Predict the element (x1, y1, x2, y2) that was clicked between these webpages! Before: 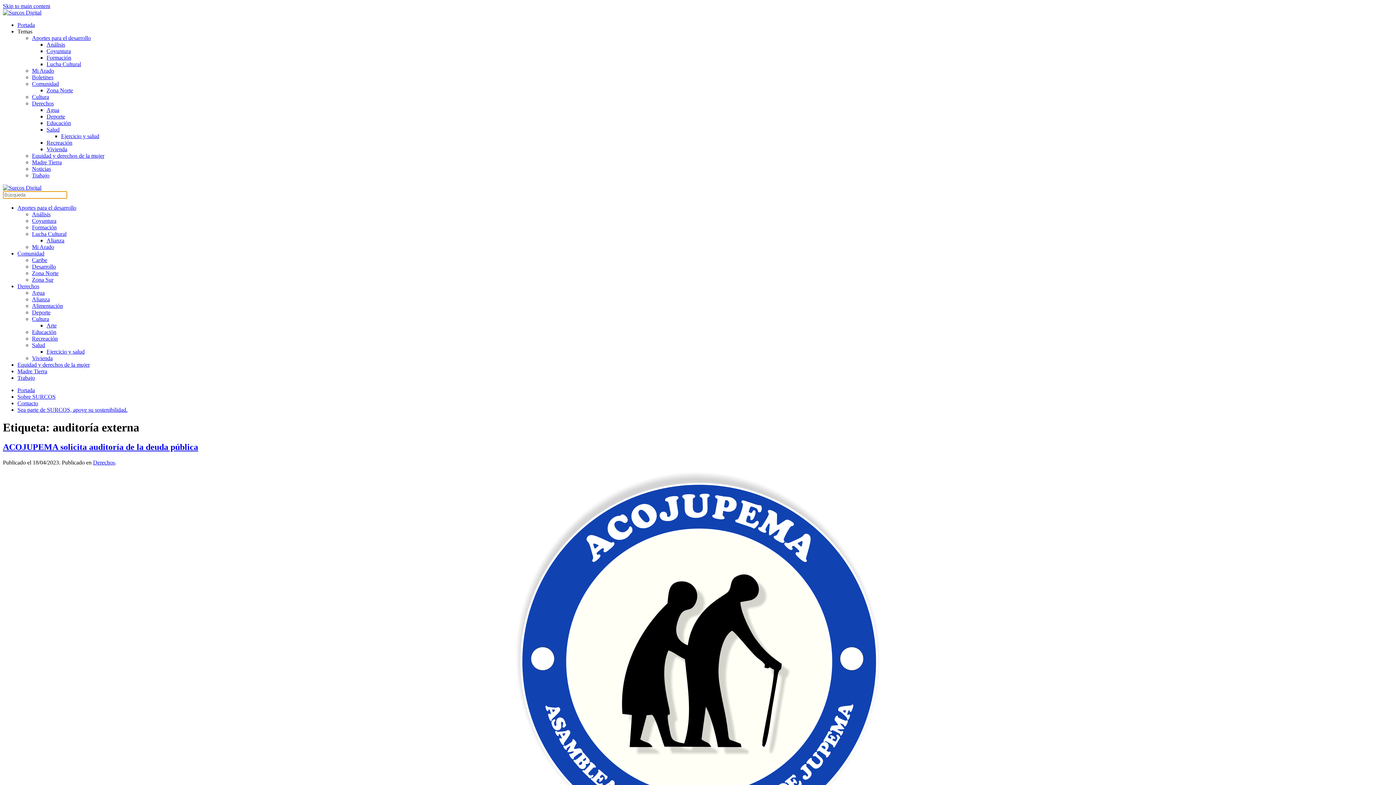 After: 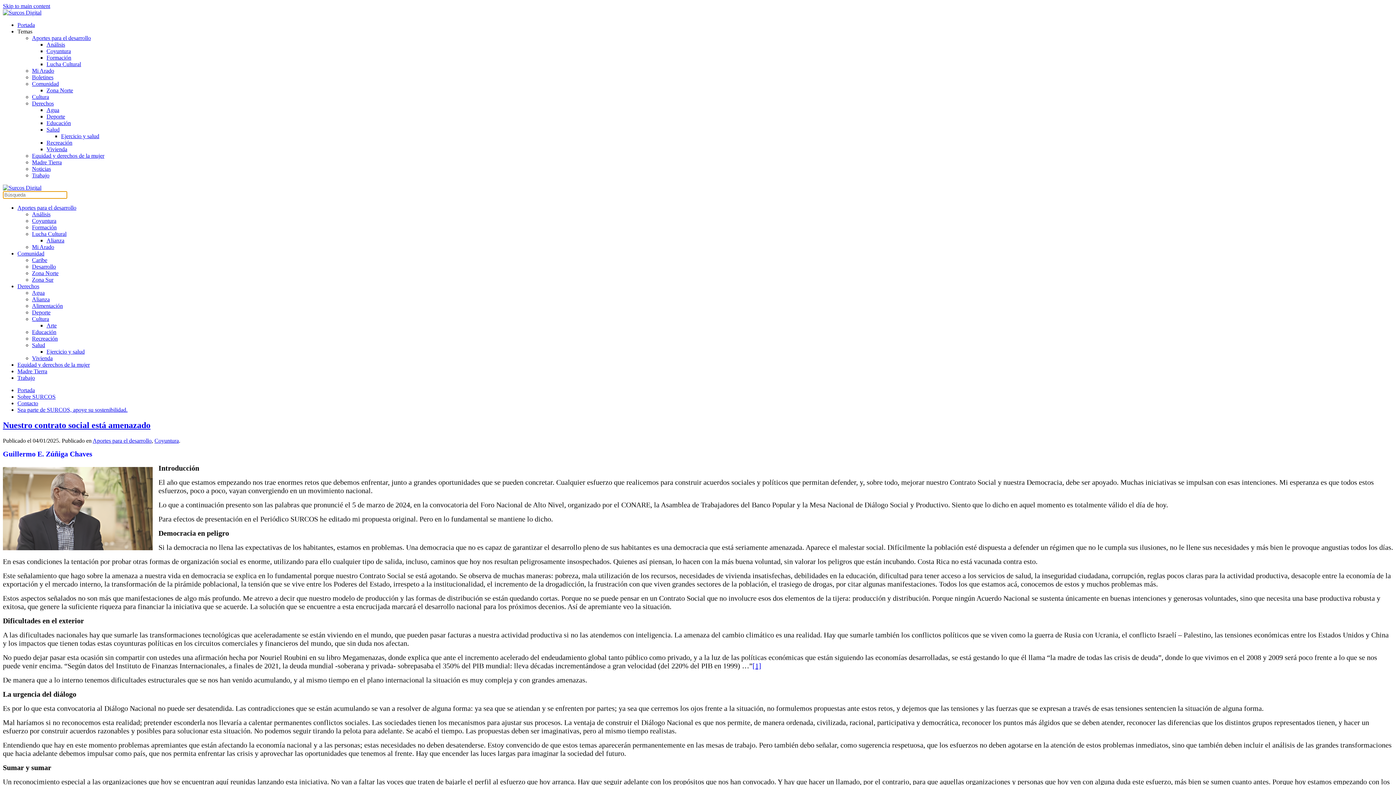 Action: bbox: (32, 217, 56, 224) label: Coyuntura